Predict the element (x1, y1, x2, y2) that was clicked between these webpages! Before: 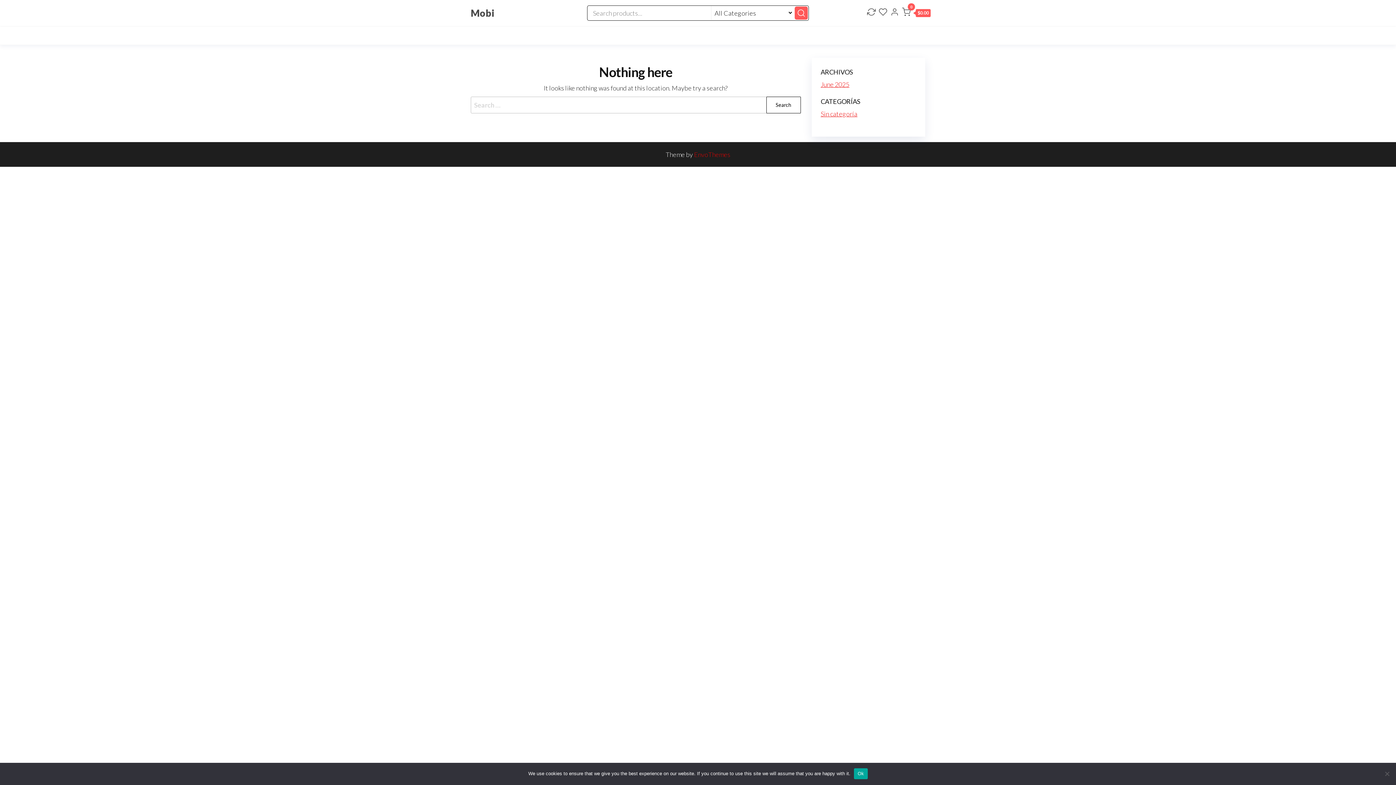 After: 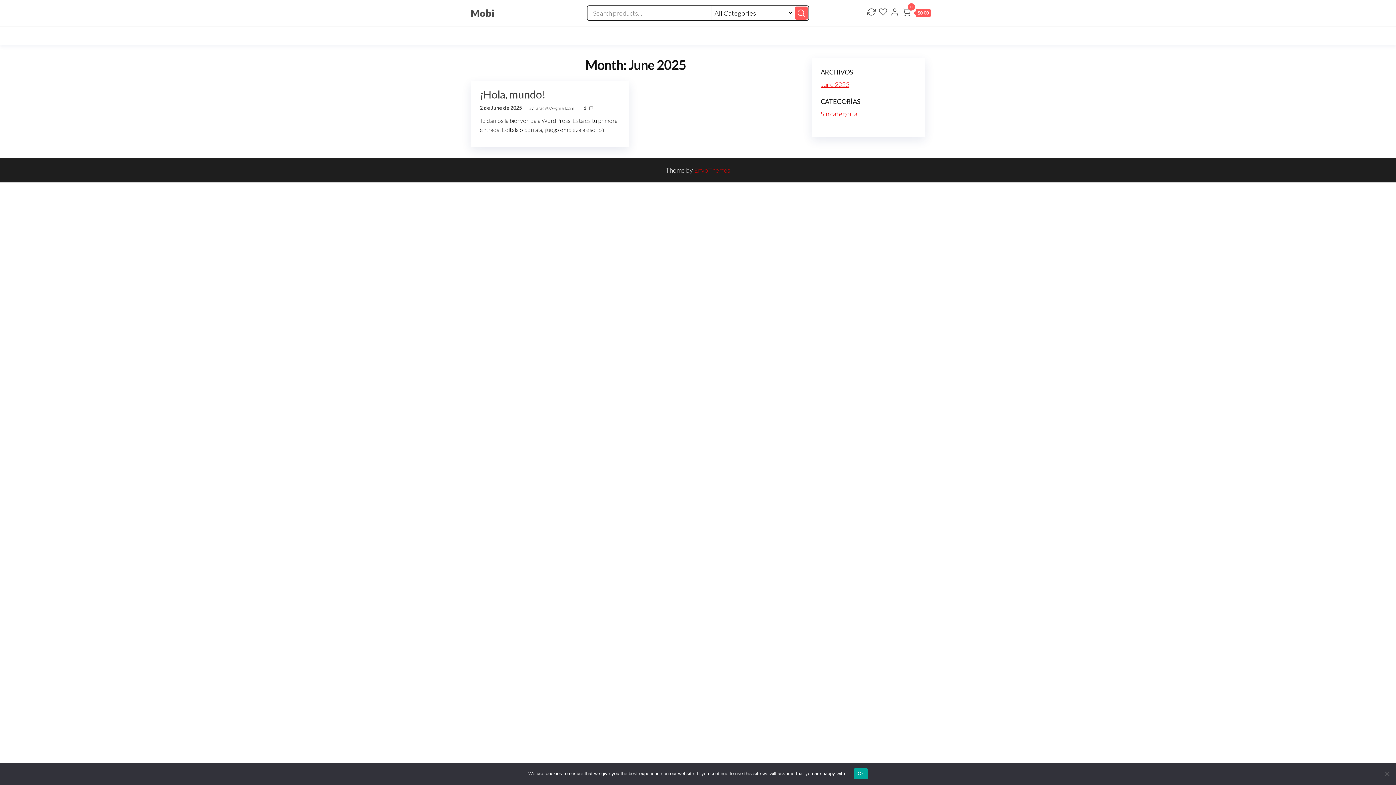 Action: label: June 2025 bbox: (820, 80, 849, 88)